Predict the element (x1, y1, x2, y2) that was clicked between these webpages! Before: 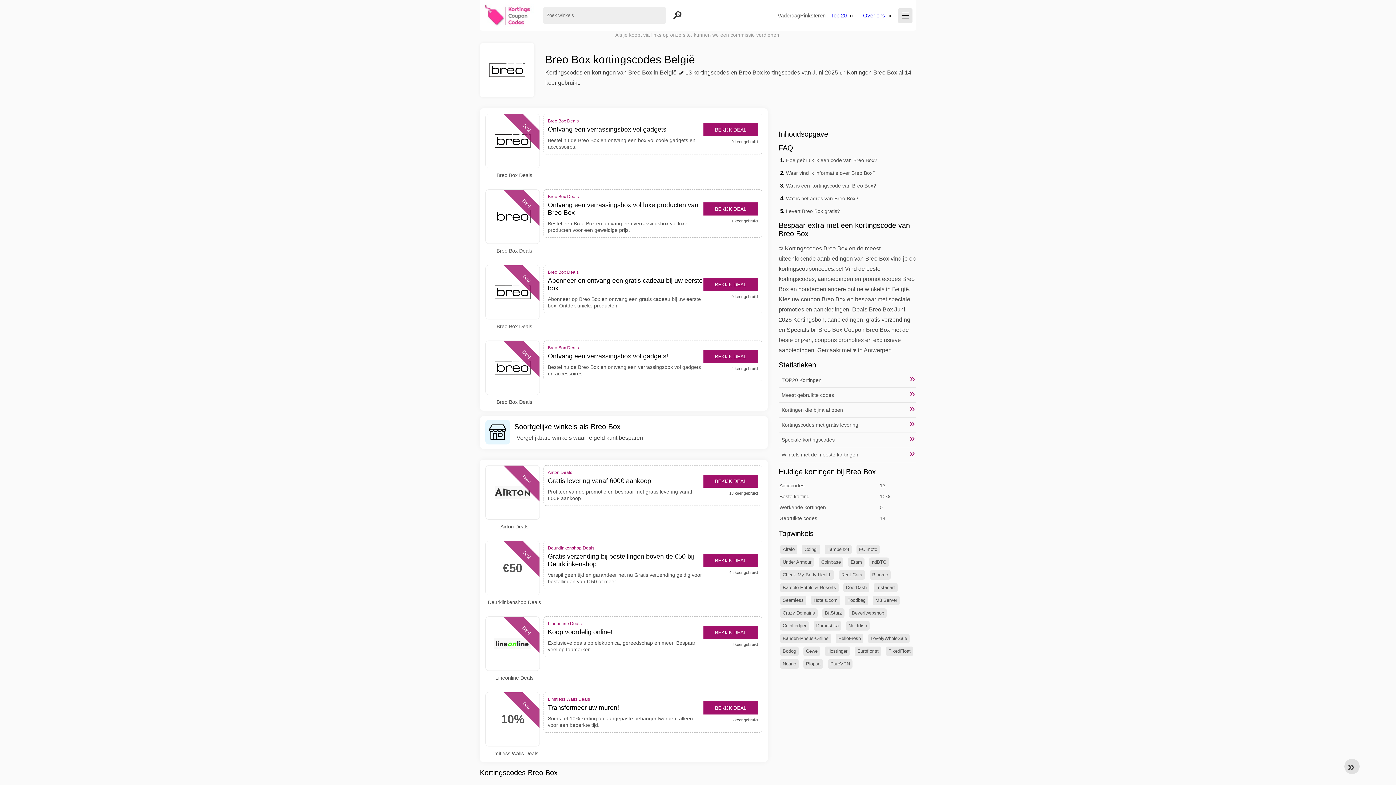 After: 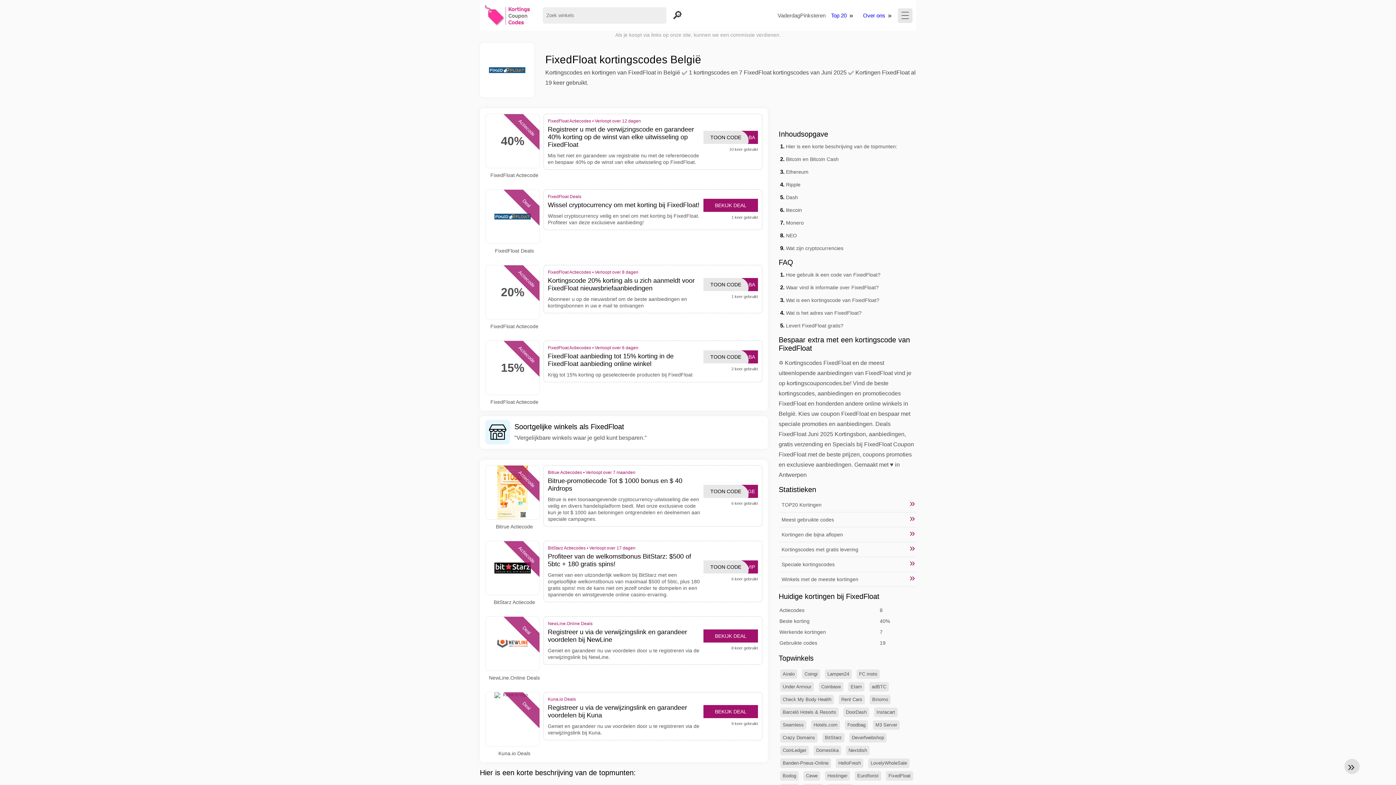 Action: bbox: (886, 646, 913, 656) label: FixedFloat